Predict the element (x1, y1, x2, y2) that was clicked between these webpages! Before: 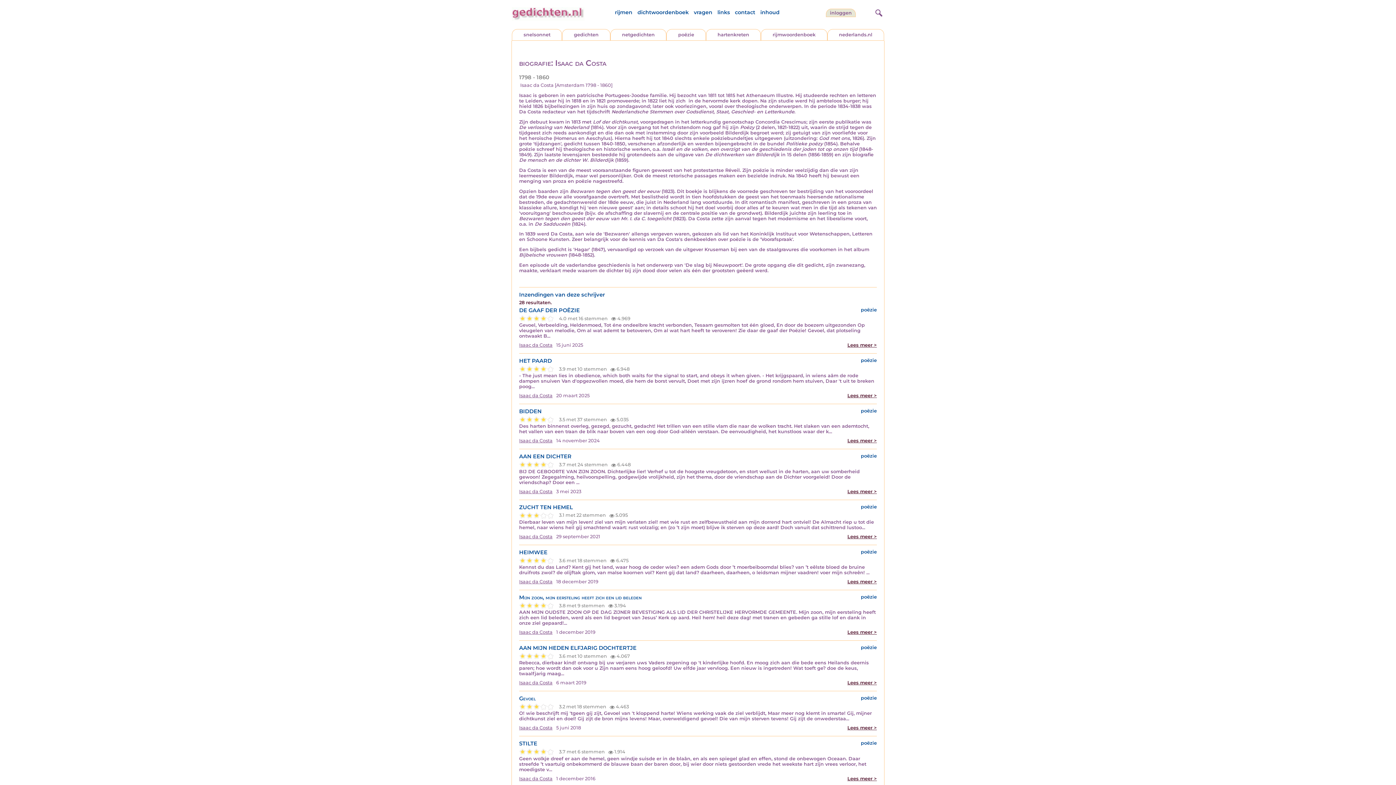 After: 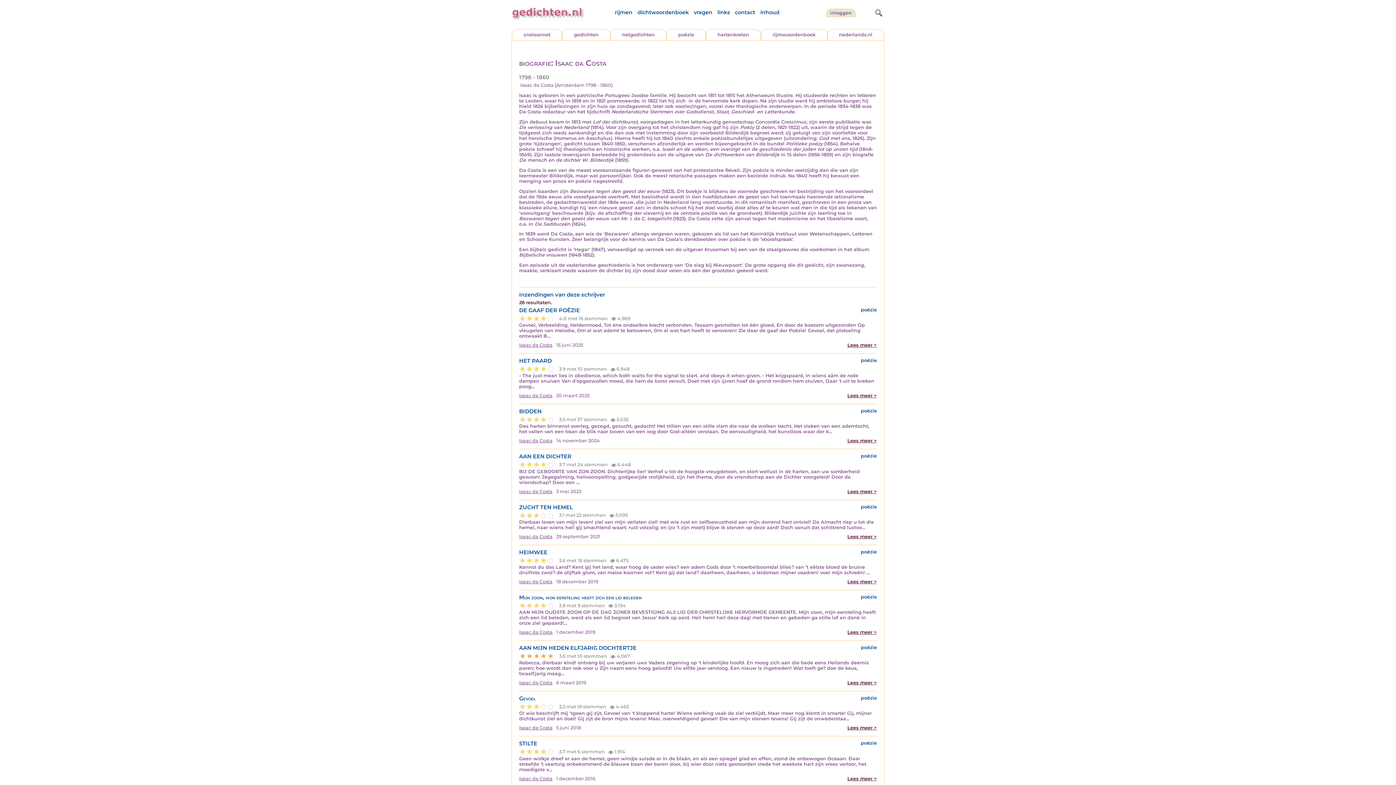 Action: bbox: (547, 653, 554, 660) label: 5